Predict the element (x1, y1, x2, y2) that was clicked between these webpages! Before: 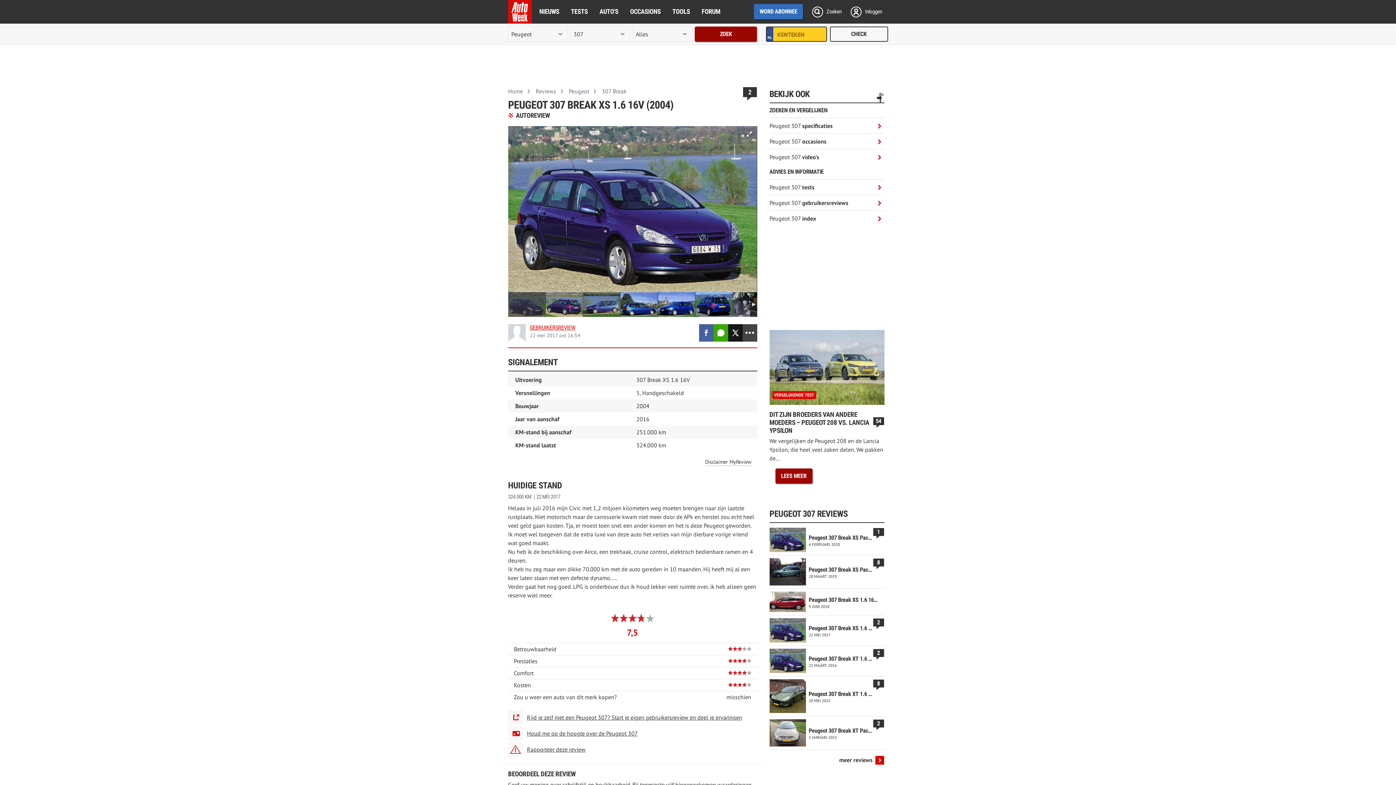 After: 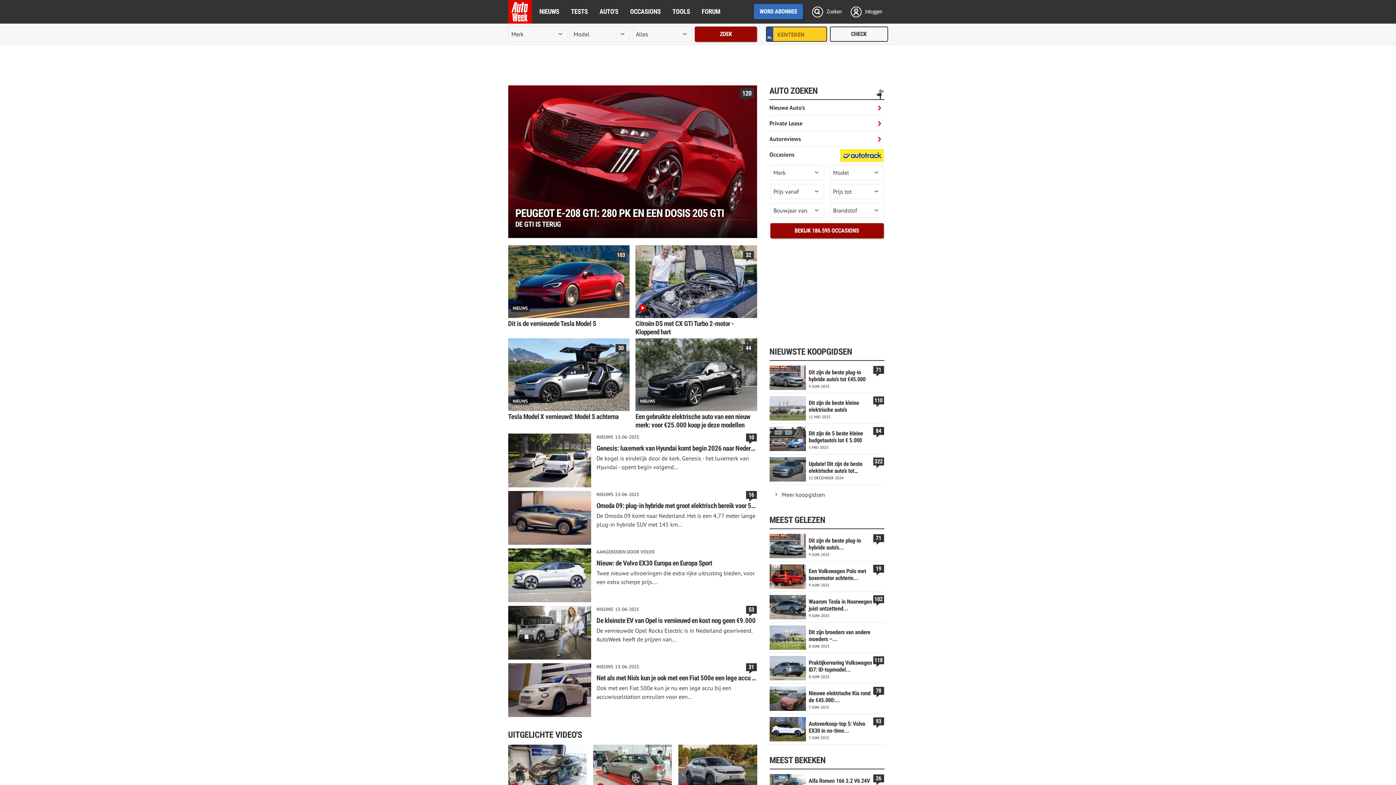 Action: bbox: (508, 0, 531, 23)